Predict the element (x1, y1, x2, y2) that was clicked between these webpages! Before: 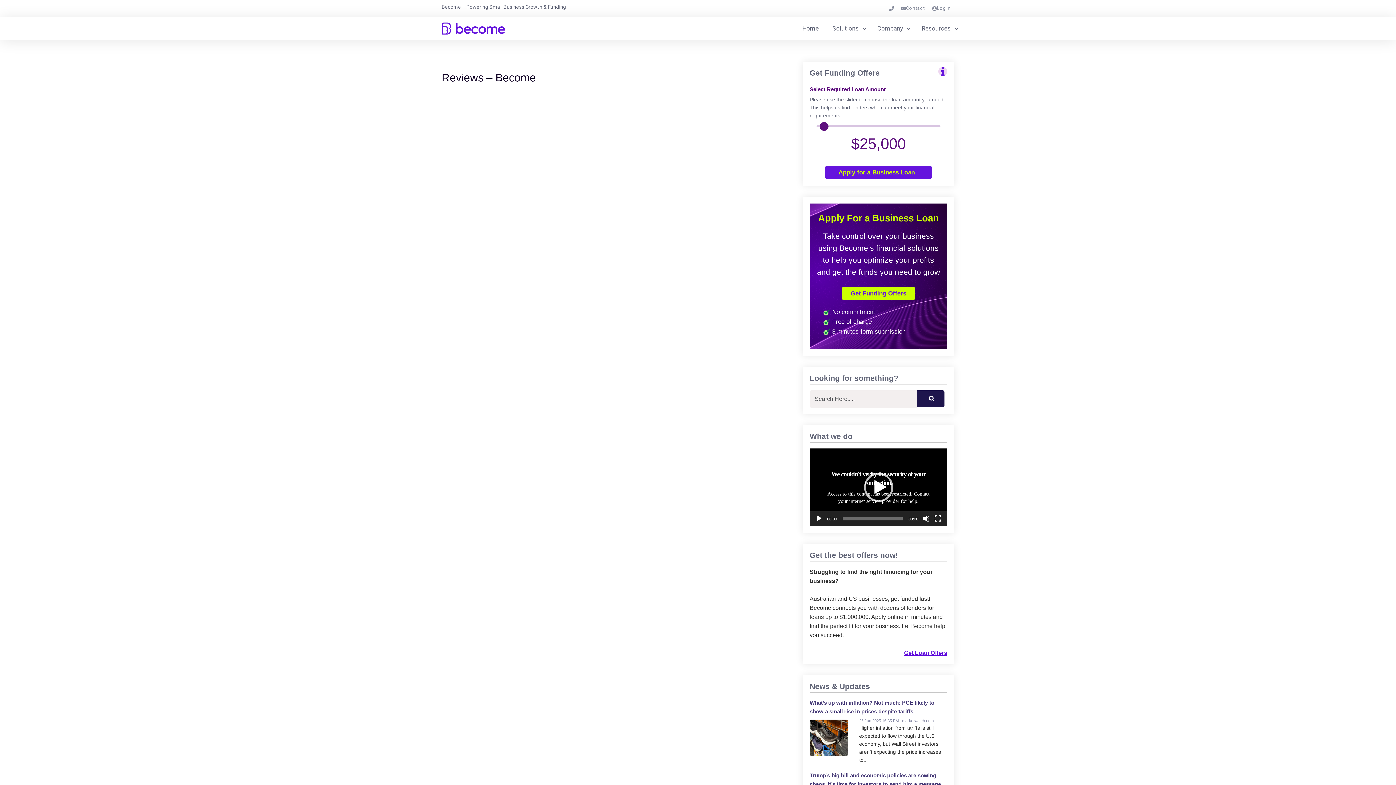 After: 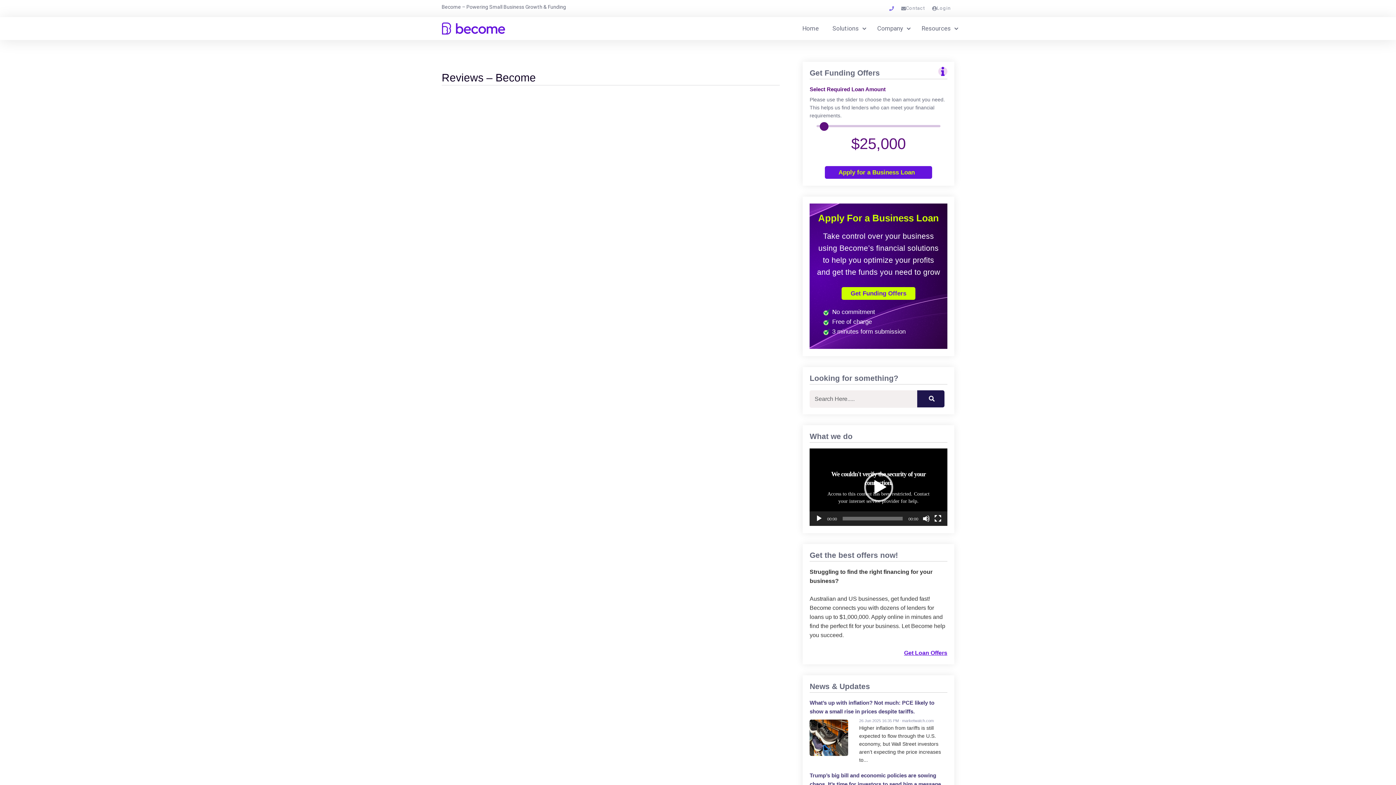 Action: bbox: (889, 3, 894, 13)